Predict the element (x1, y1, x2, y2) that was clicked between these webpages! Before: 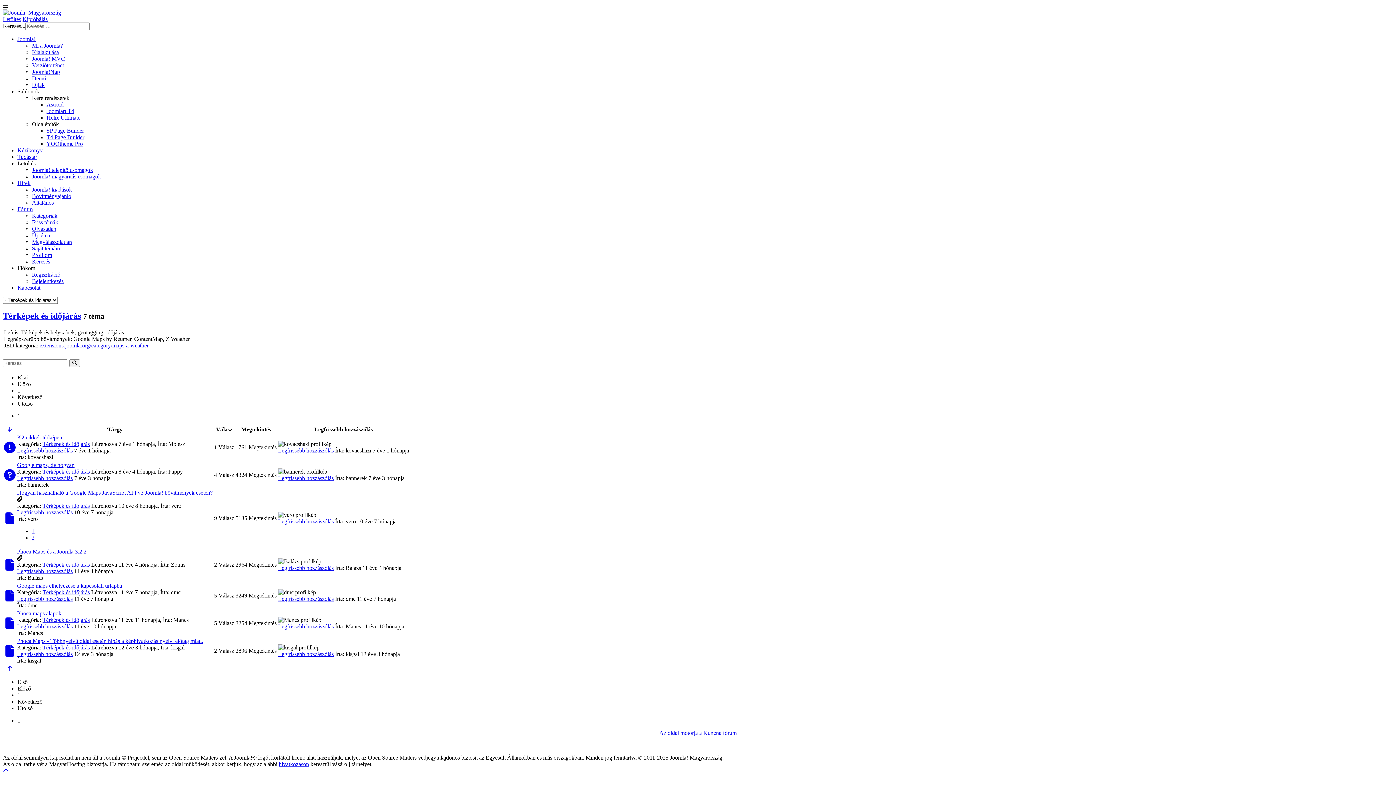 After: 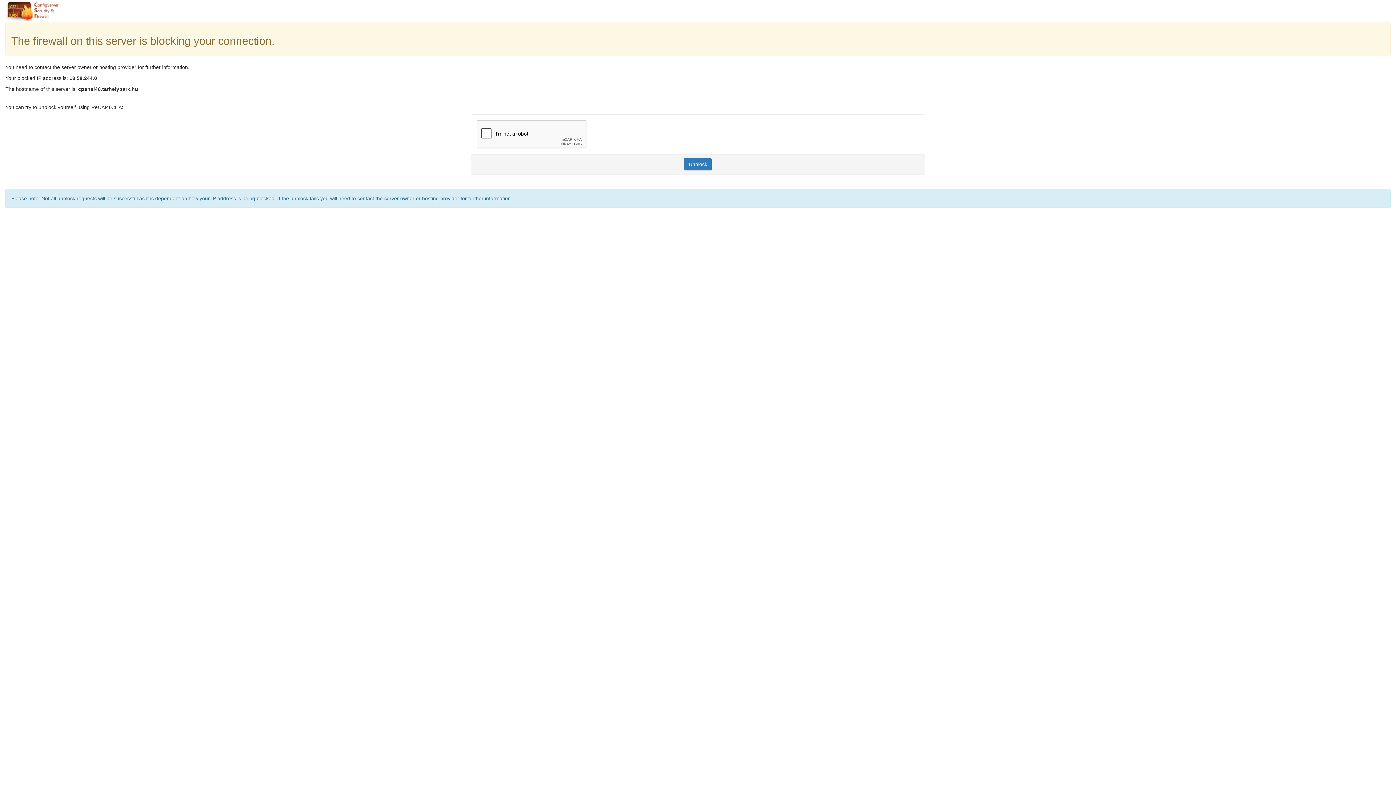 Action: label: K2 cikkek térképen bbox: (17, 434, 62, 440)